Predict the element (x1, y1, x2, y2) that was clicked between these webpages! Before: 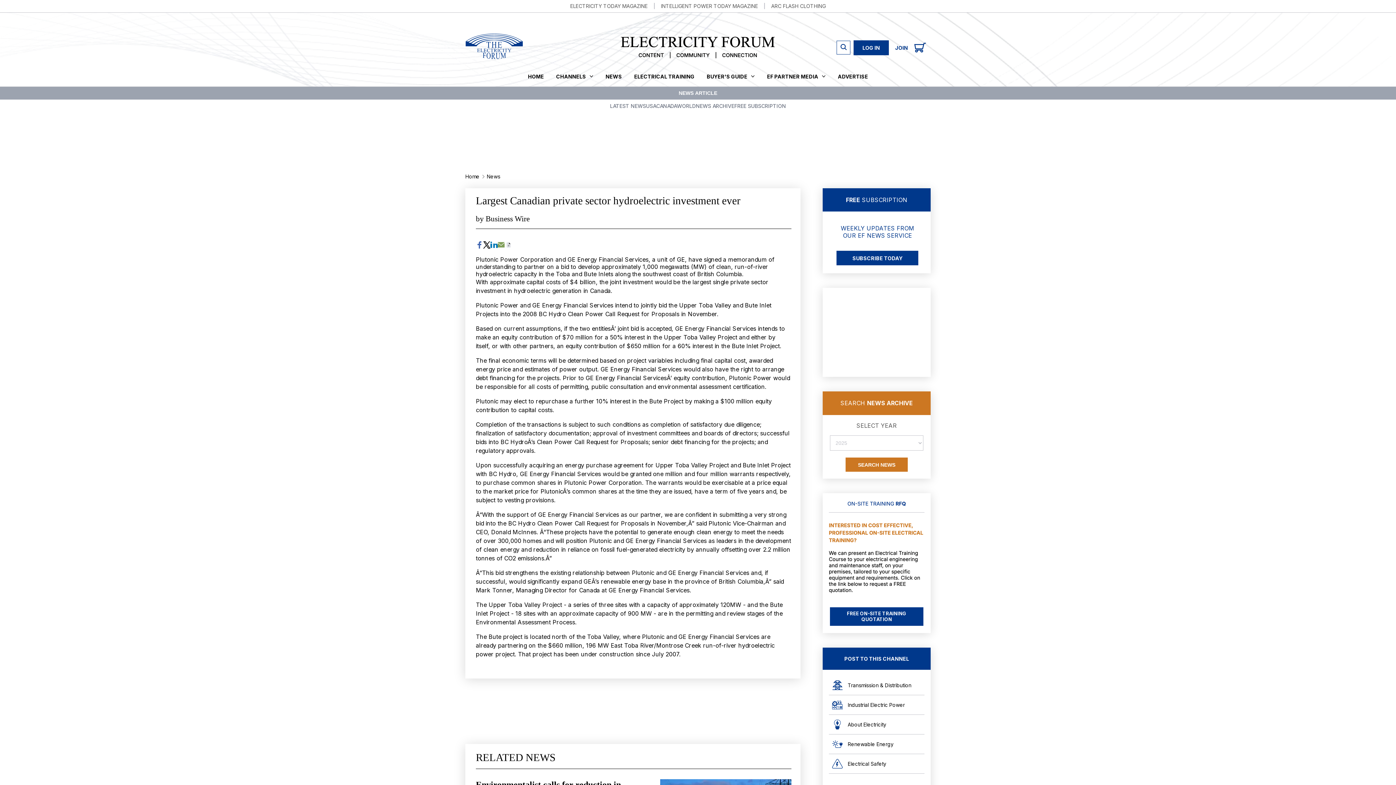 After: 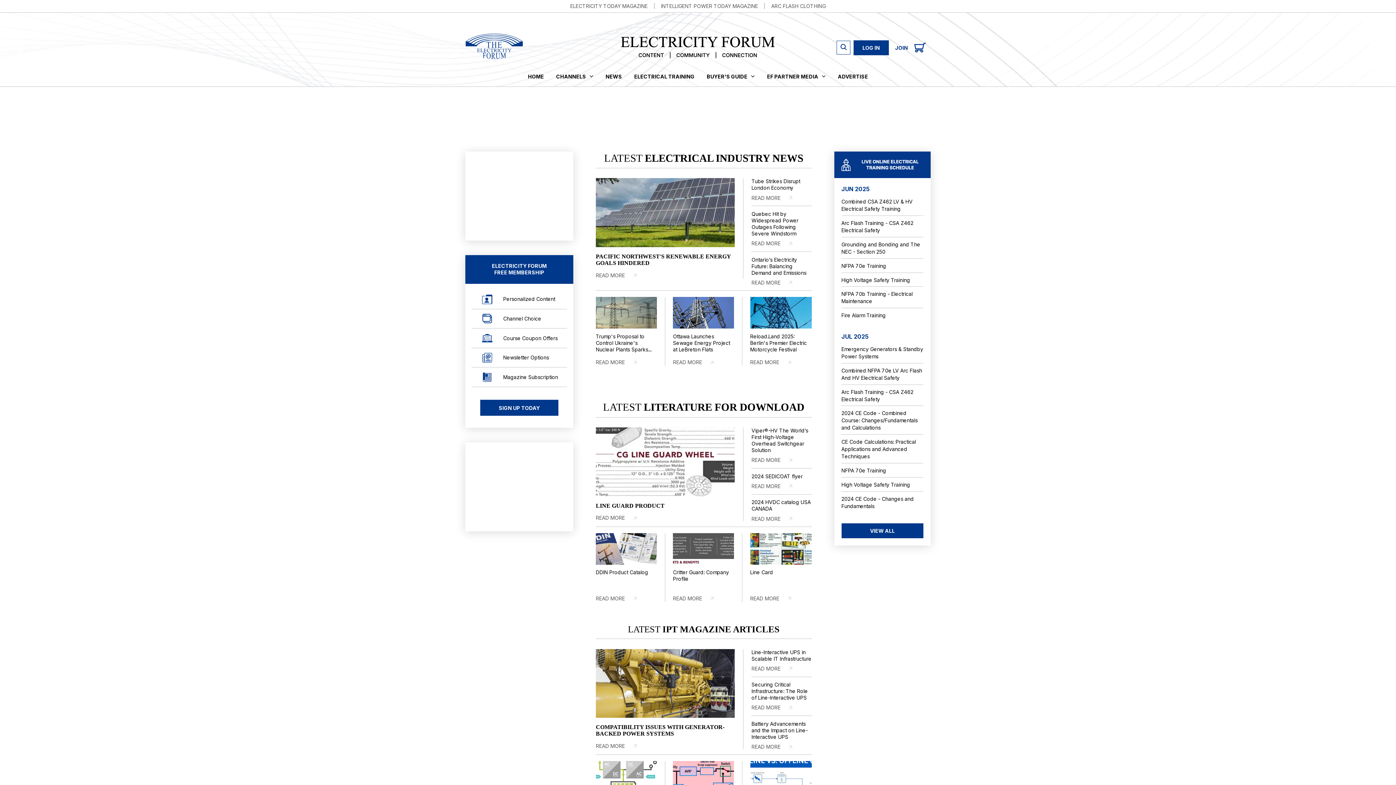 Action: label: HOME bbox: (528, 68, 544, 84)